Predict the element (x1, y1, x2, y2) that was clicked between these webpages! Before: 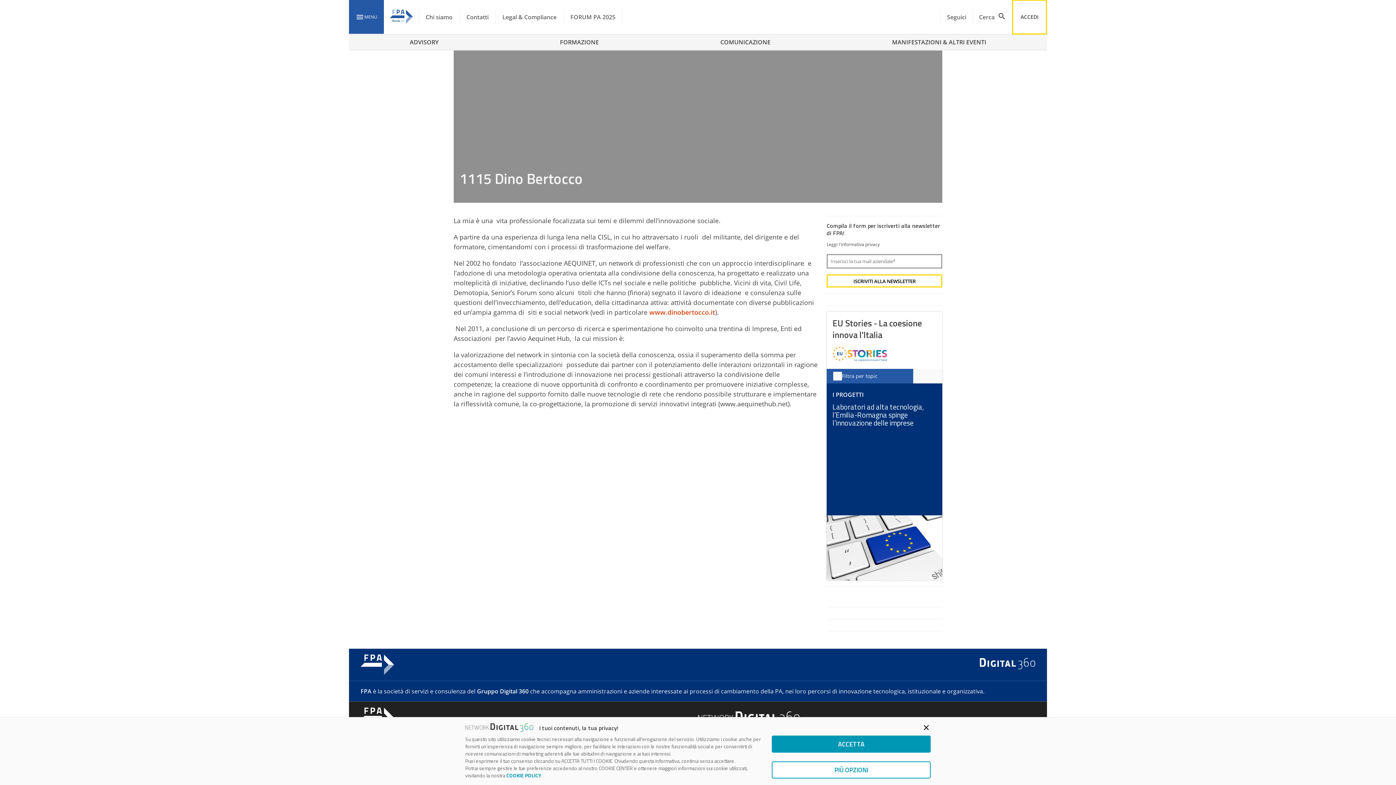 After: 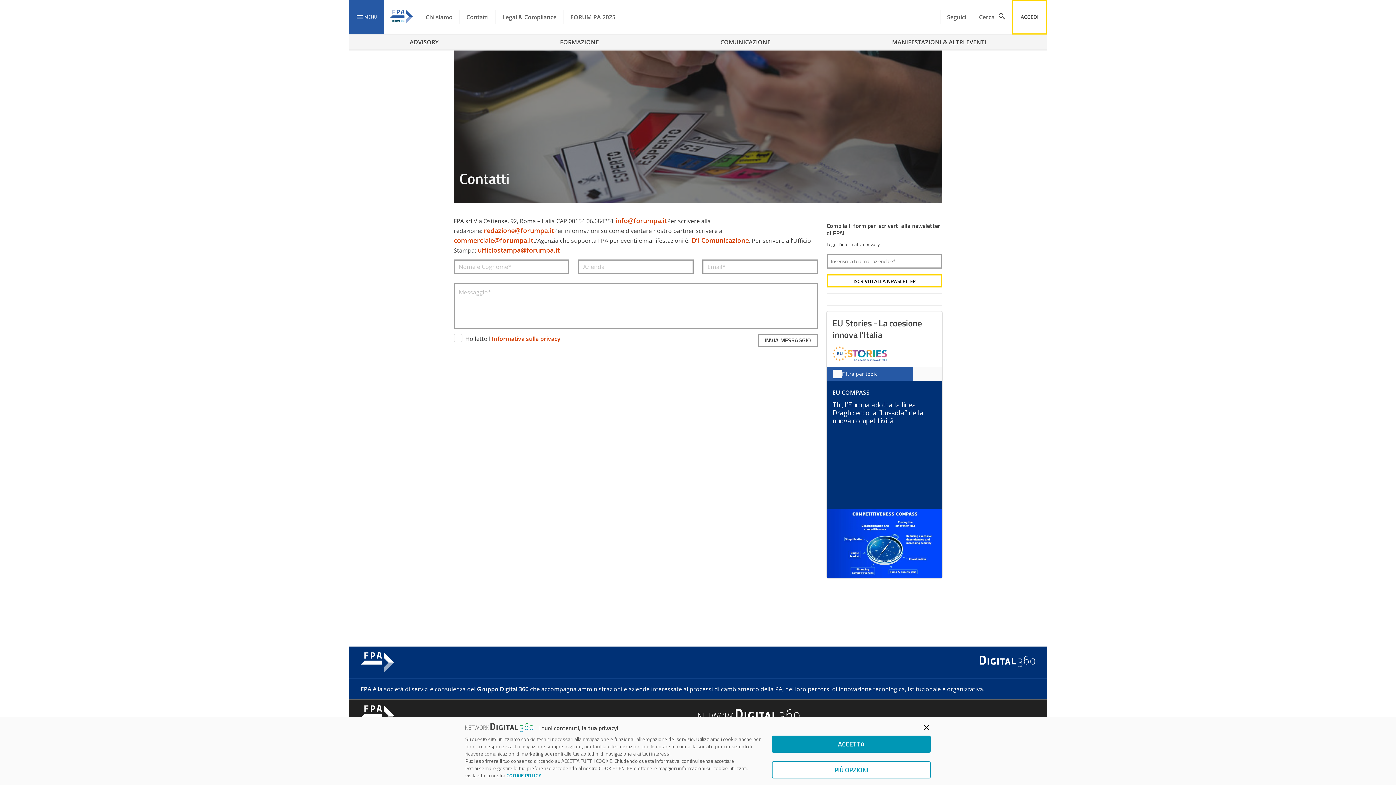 Action: bbox: (459, 0, 495, 34) label: Contatti